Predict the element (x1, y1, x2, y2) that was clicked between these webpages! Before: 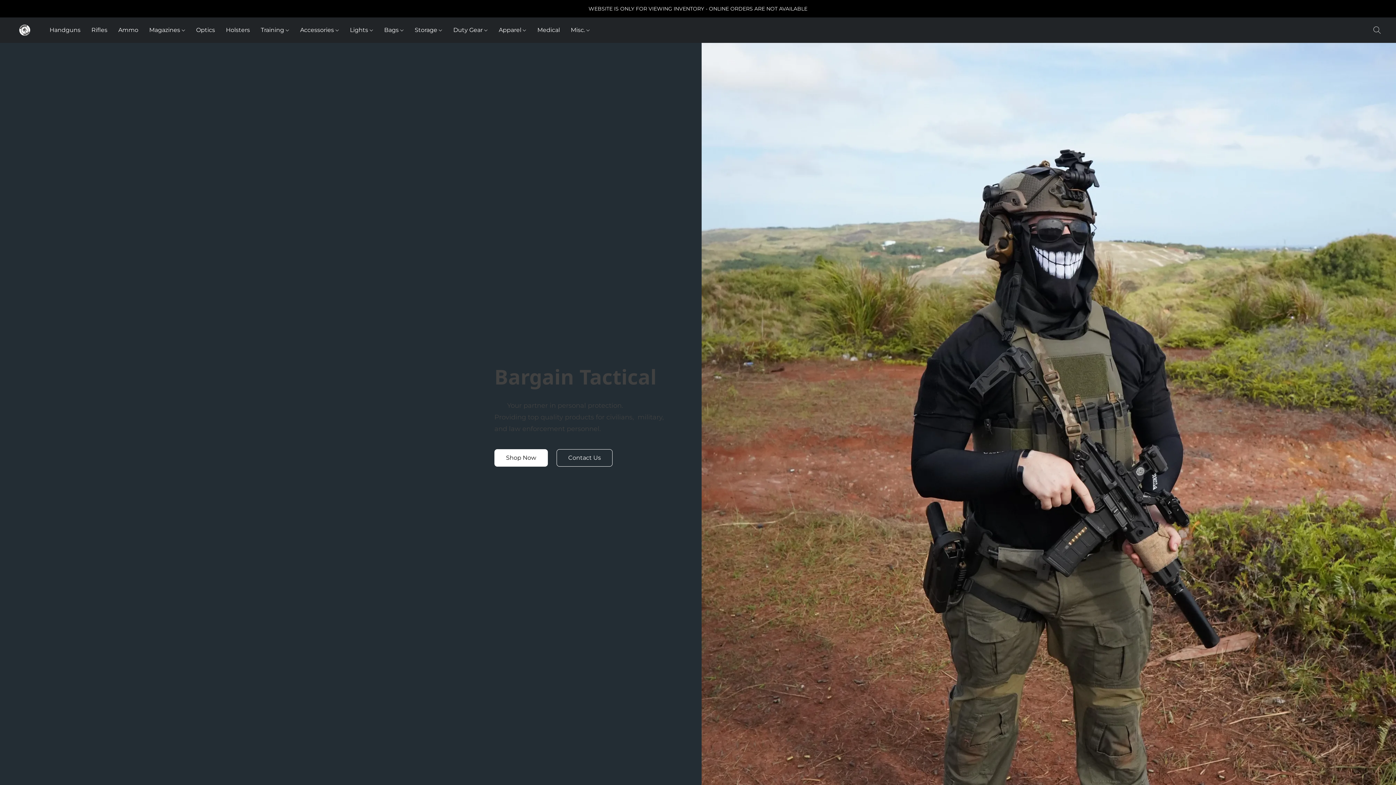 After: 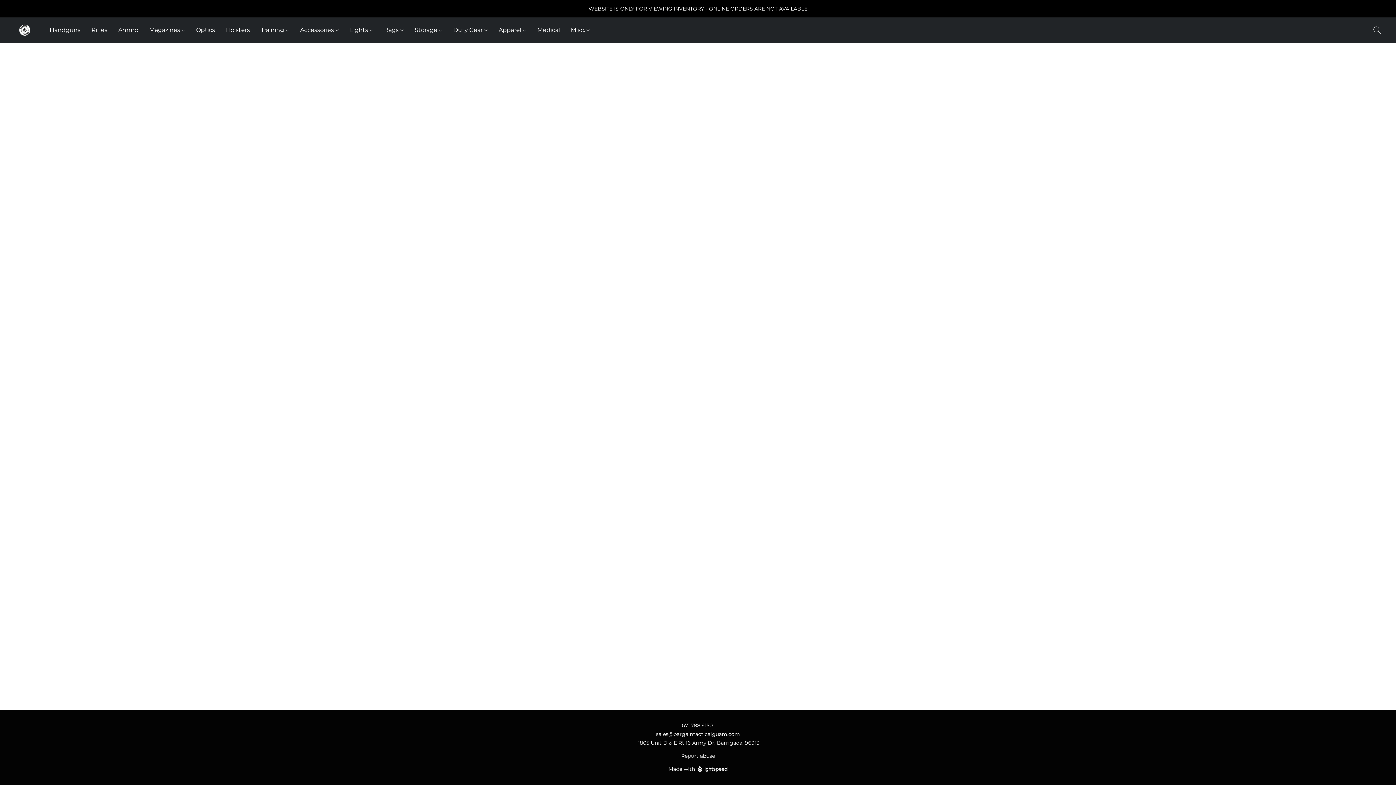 Action: bbox: (447, 23, 493, 37) label: Duty Gear